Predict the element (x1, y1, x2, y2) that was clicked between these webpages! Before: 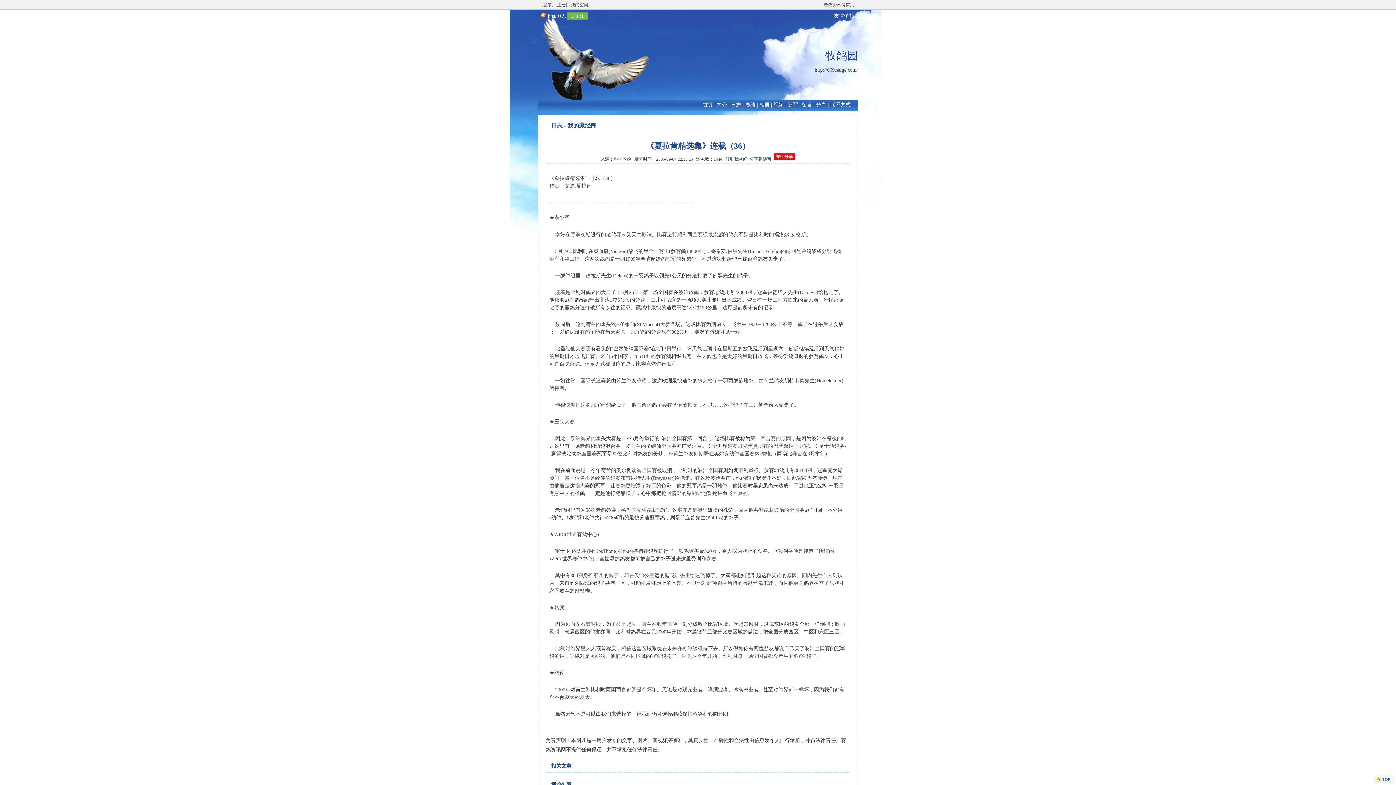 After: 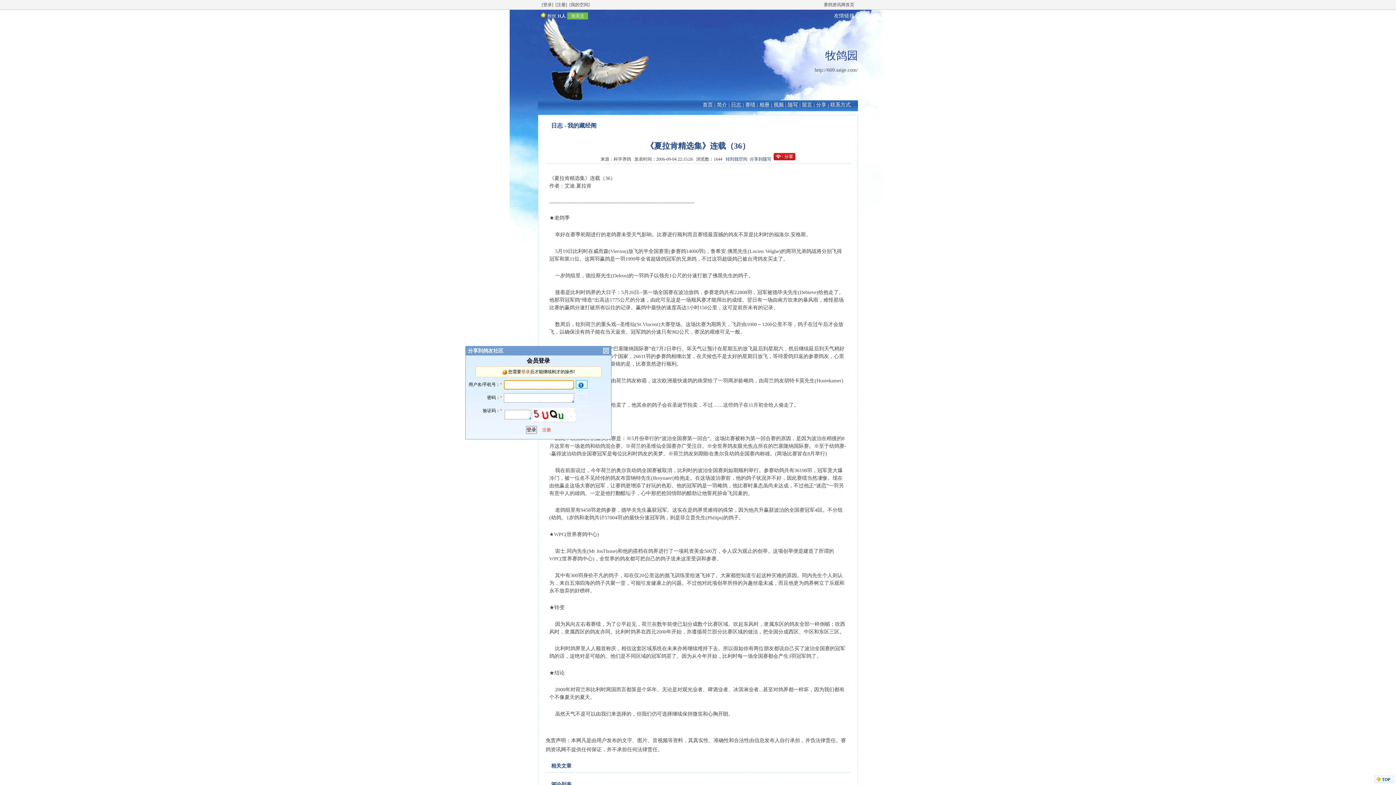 Action: bbox: (773, 156, 795, 161)